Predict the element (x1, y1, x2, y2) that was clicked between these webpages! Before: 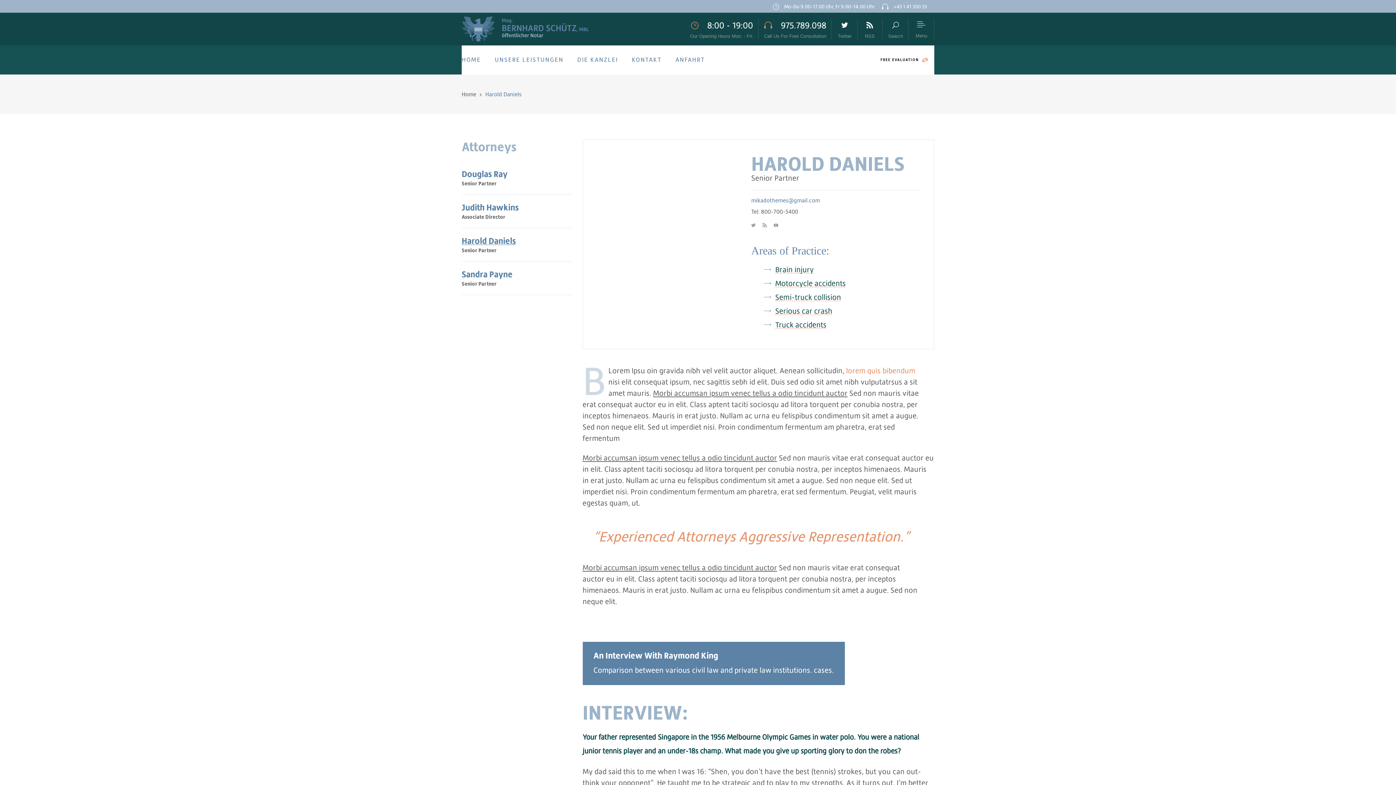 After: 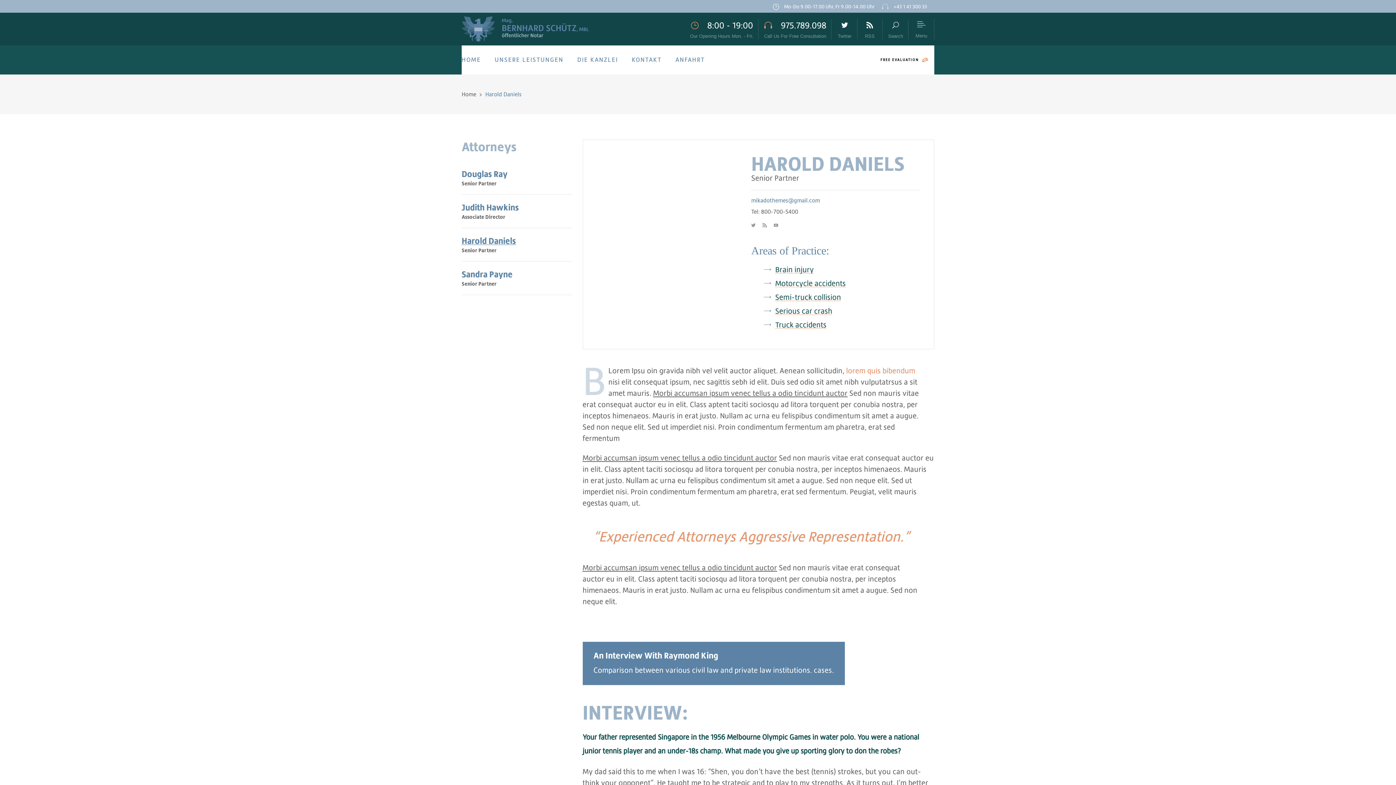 Action: bbox: (882, 3, 927, 9) label:  +43 1 41 300 33